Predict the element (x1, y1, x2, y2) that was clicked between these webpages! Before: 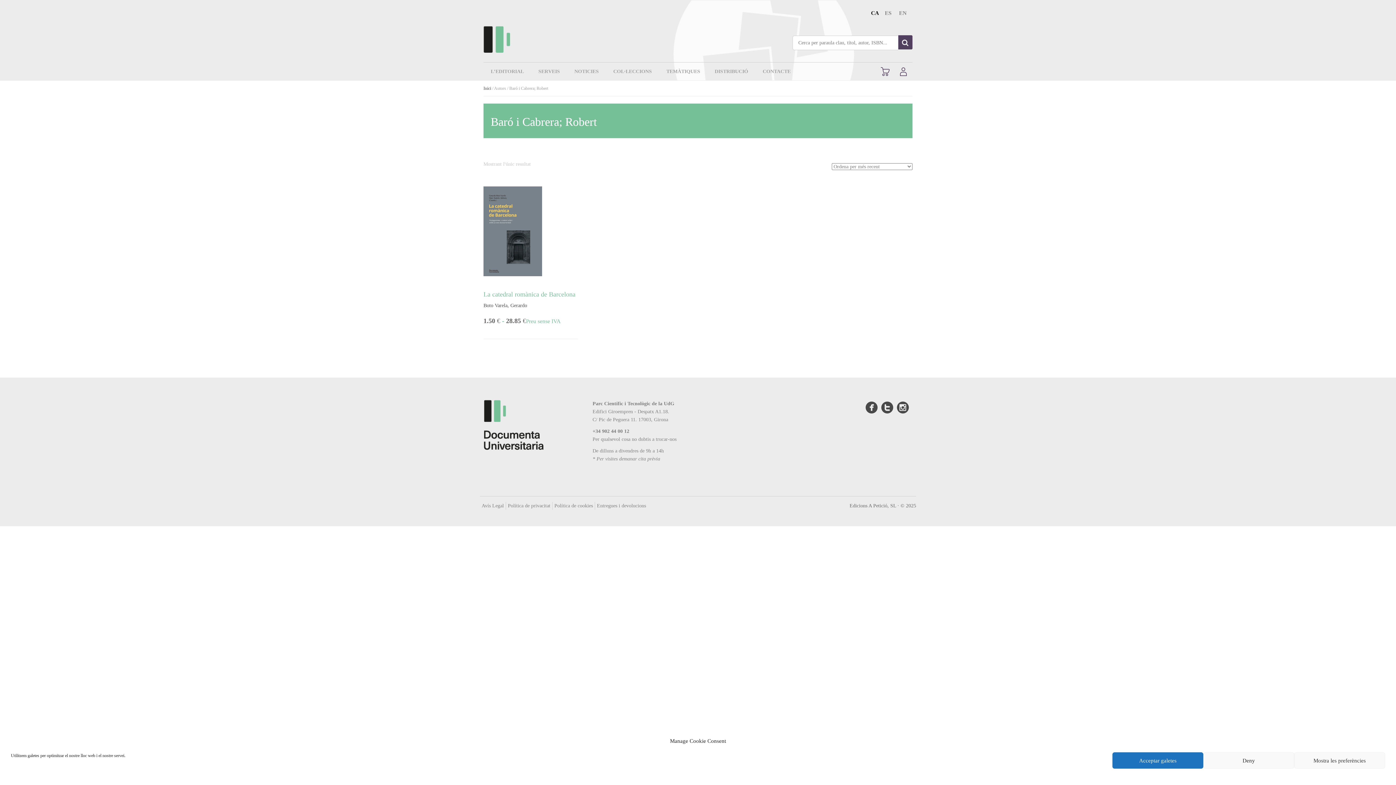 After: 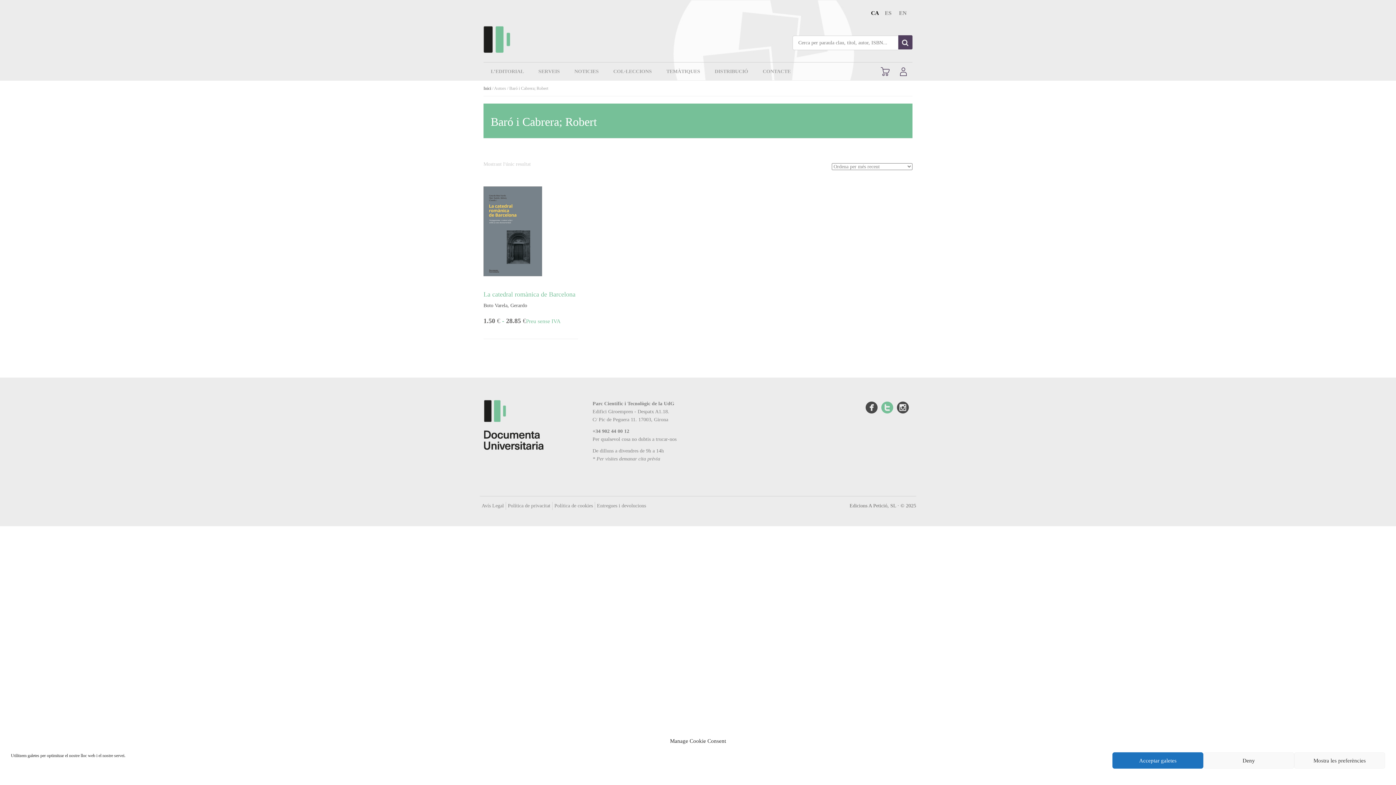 Action: bbox: (881, 398, 897, 415)